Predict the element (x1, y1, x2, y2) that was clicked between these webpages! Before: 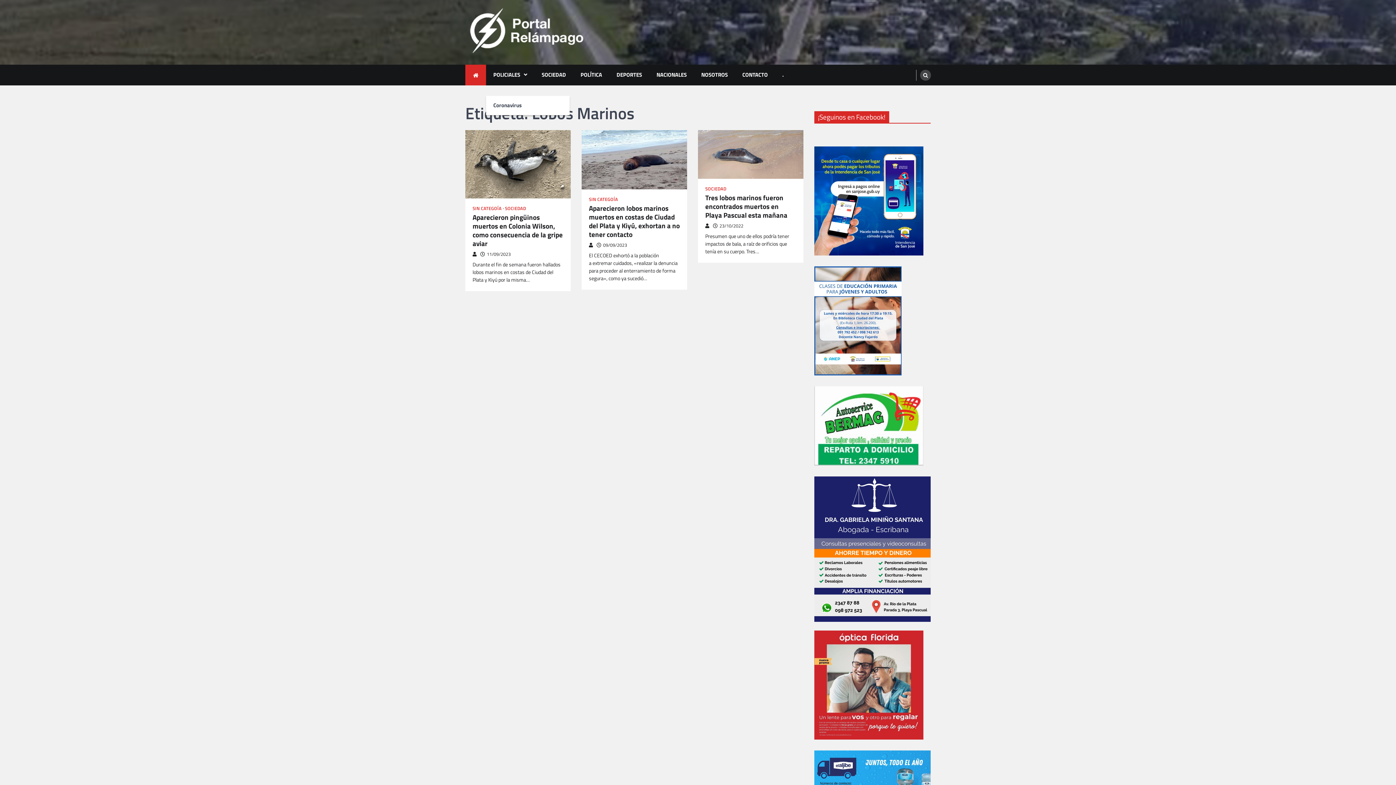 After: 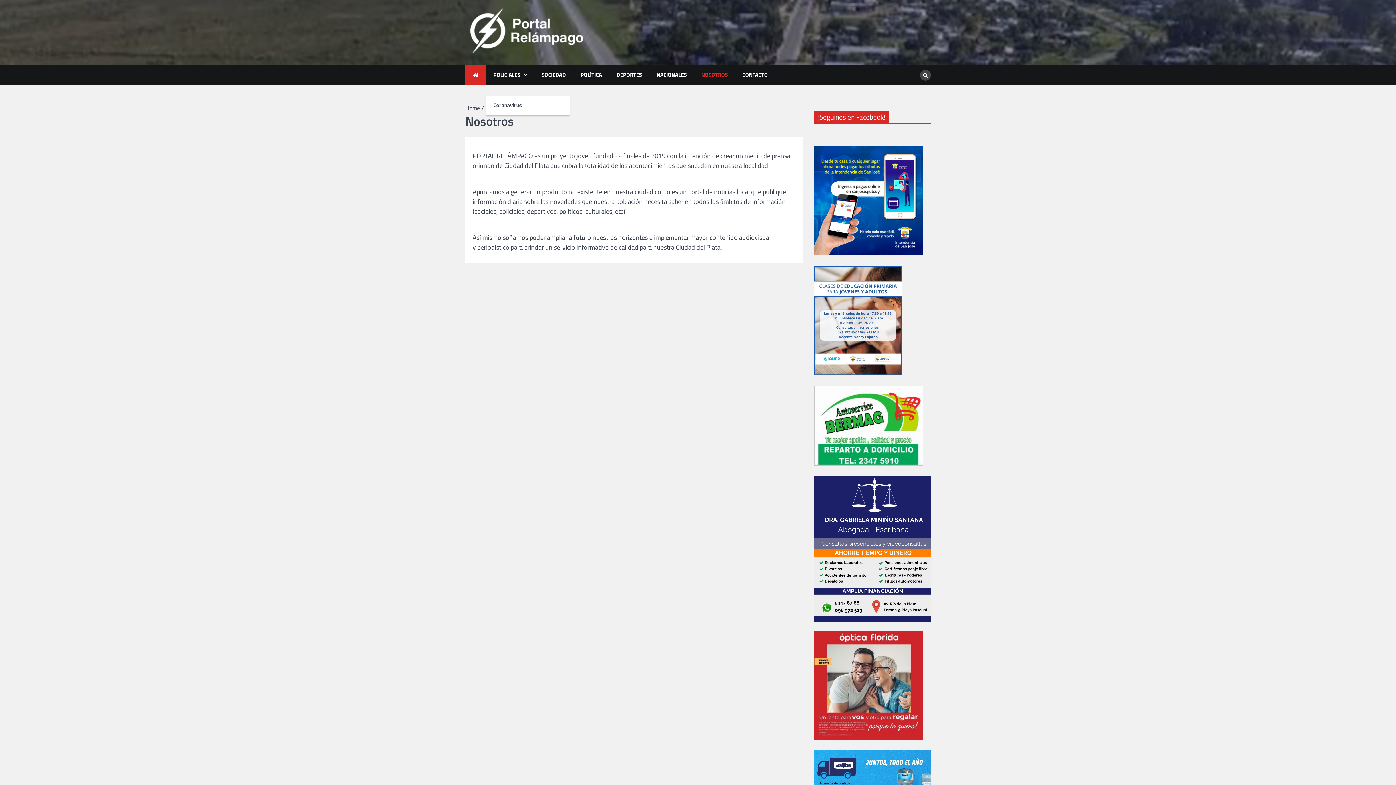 Action: label: NOSOTROS bbox: (694, 64, 735, 85)